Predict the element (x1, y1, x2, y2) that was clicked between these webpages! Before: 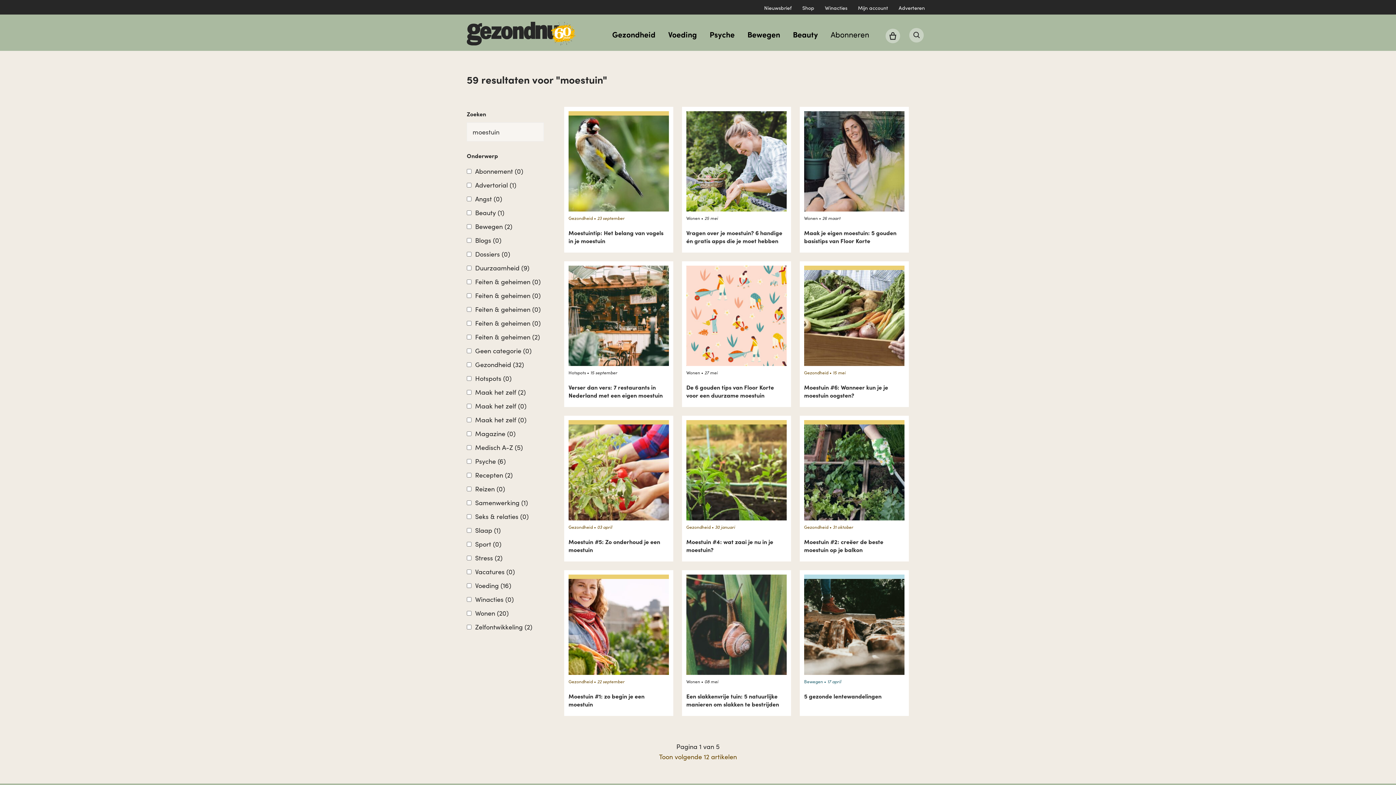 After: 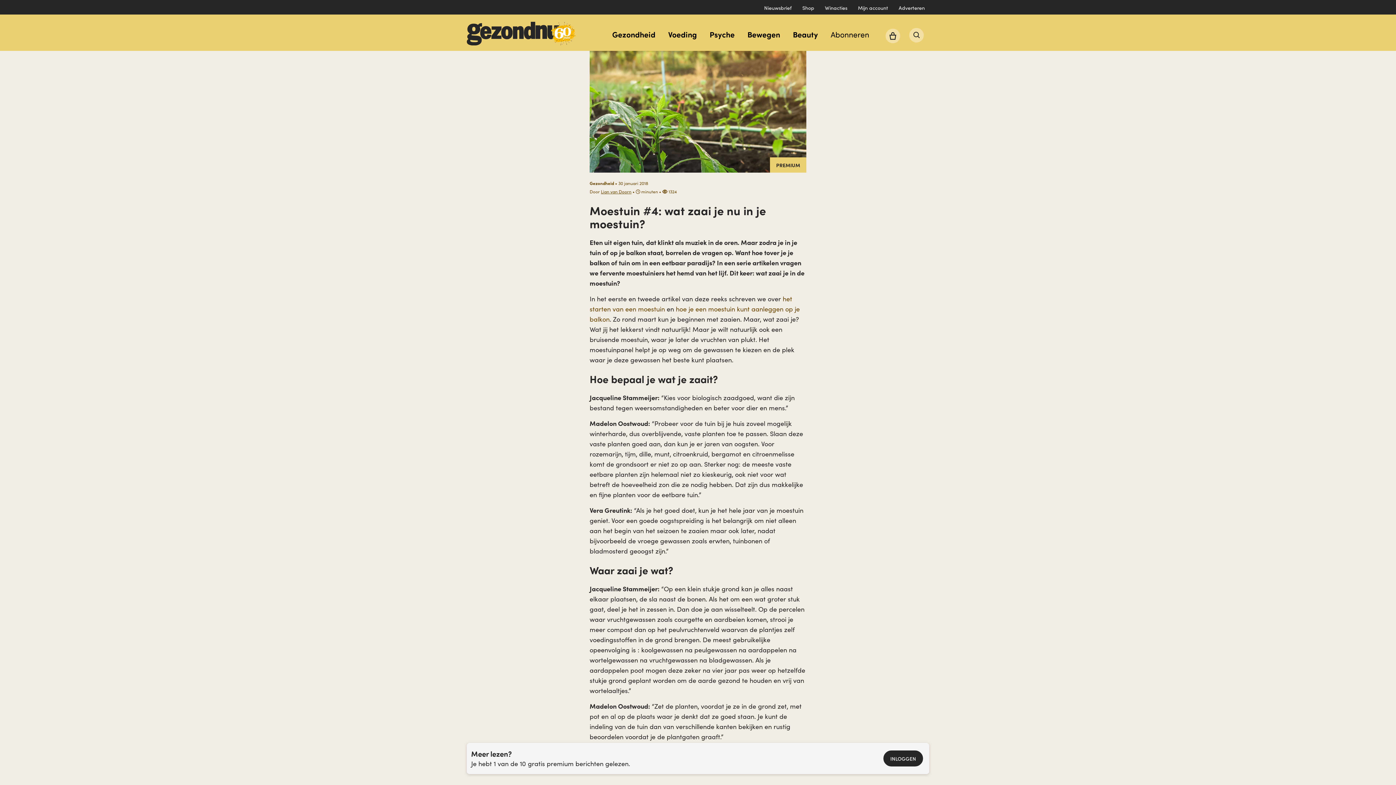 Action: label: Gezondheid • 30 januari

Moestuin #4: wat zaai je nu in je moestuin? bbox: (686, 420, 786, 553)